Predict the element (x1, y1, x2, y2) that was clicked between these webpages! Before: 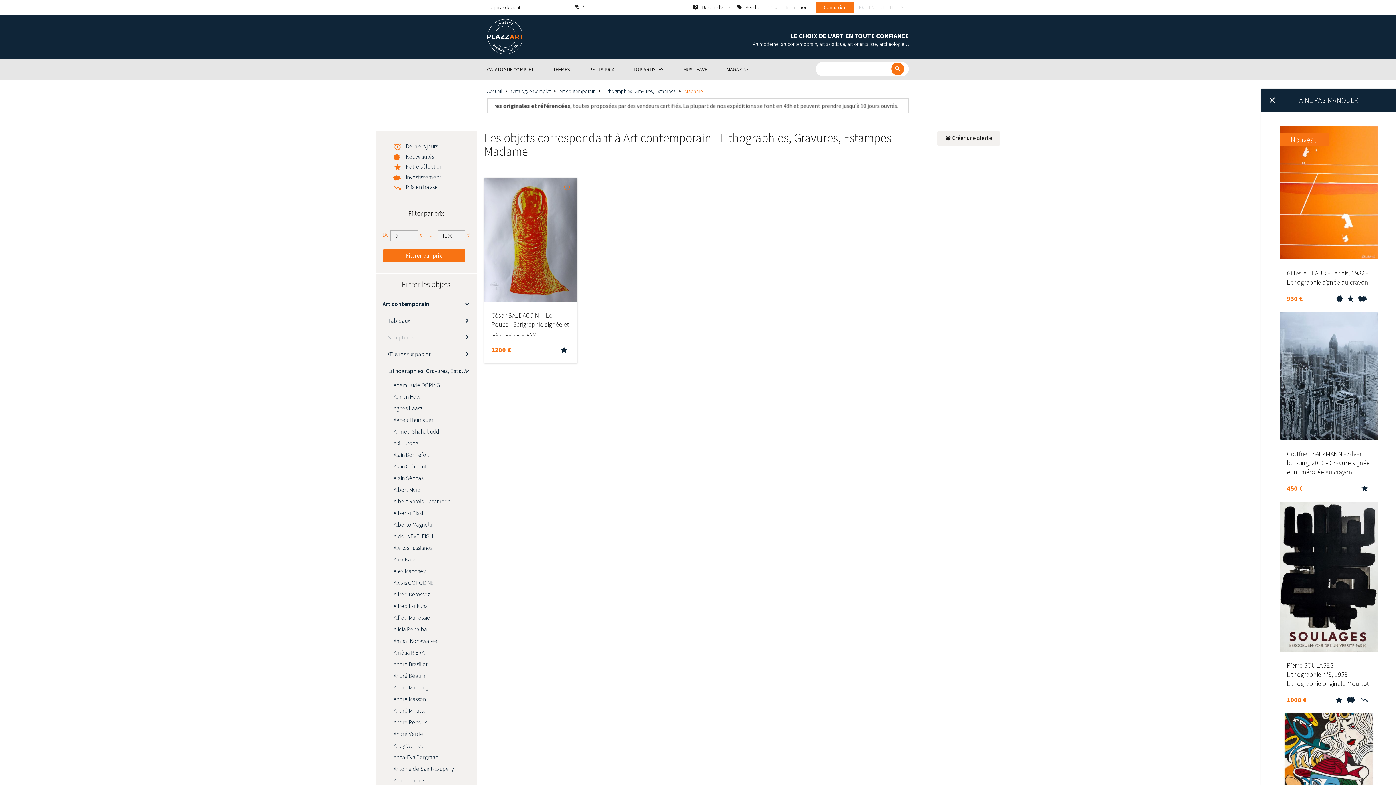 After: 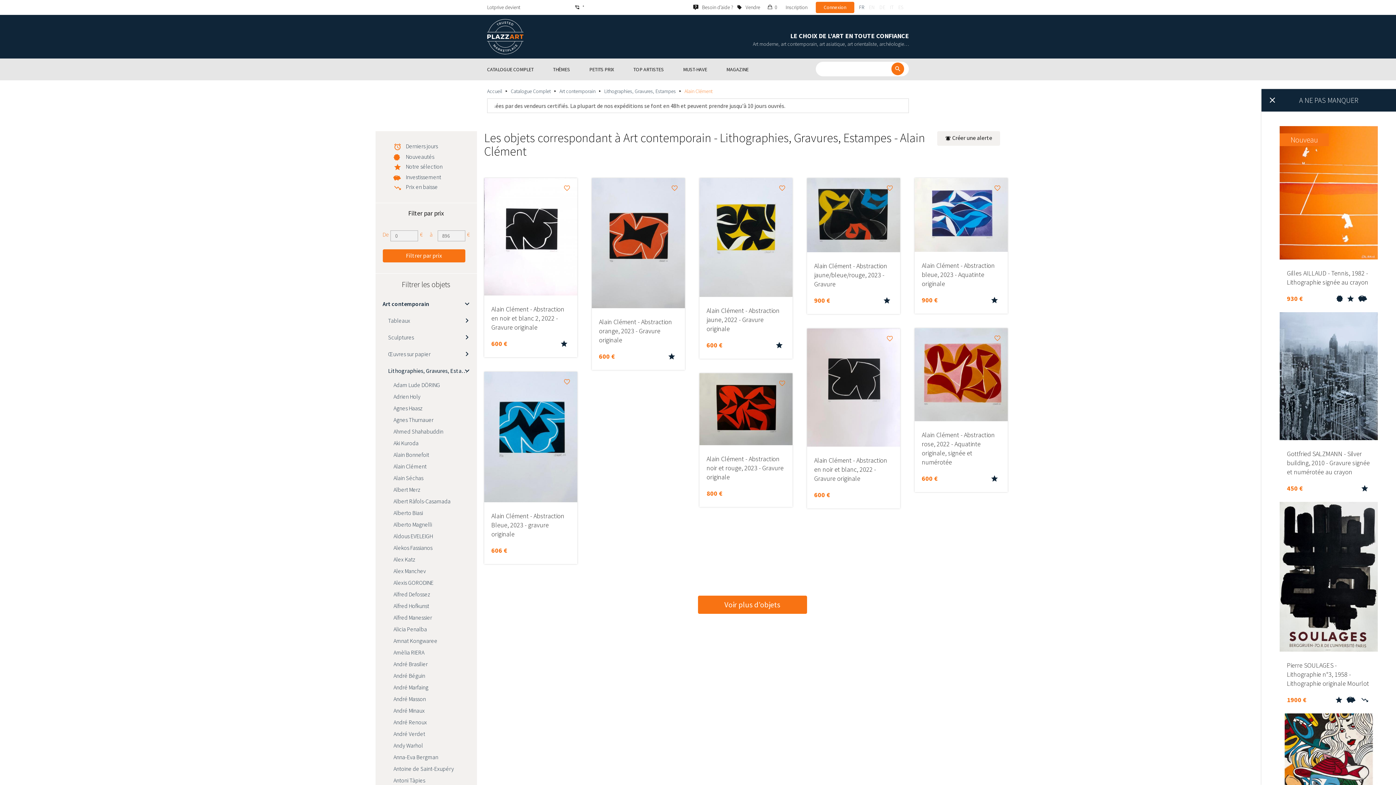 Action: label: Alain Clément bbox: (375, 460, 476, 472)